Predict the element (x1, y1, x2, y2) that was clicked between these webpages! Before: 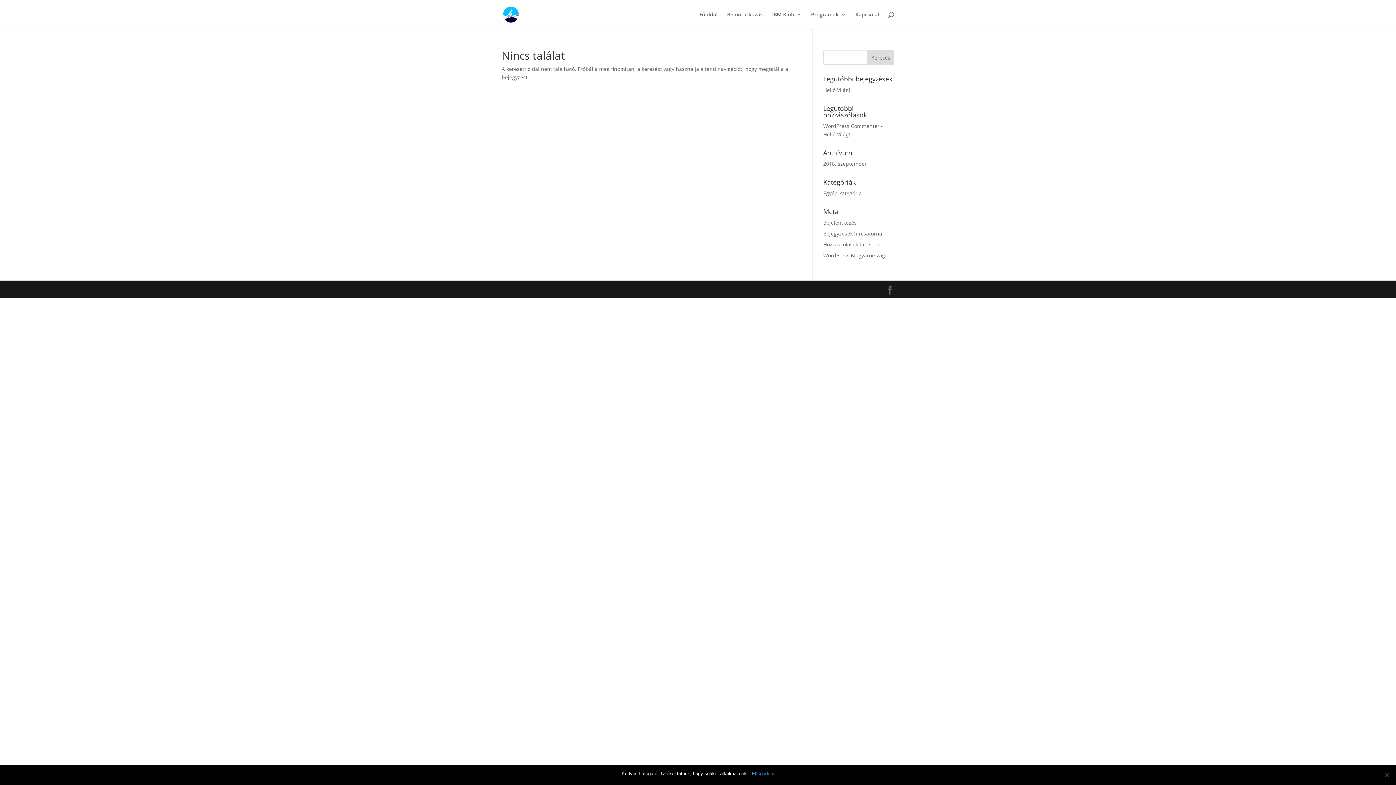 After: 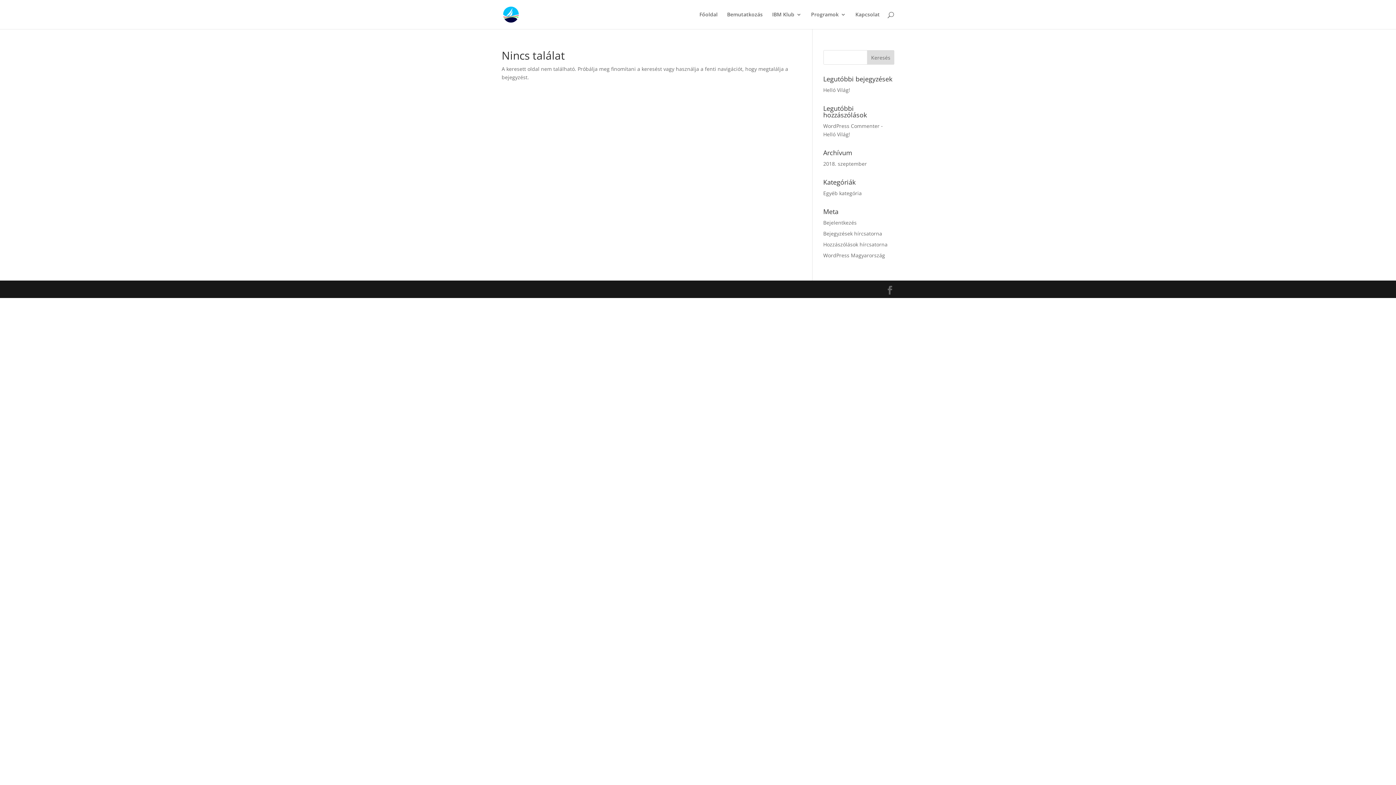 Action: bbox: (752, 770, 774, 777) label: Elfogadom